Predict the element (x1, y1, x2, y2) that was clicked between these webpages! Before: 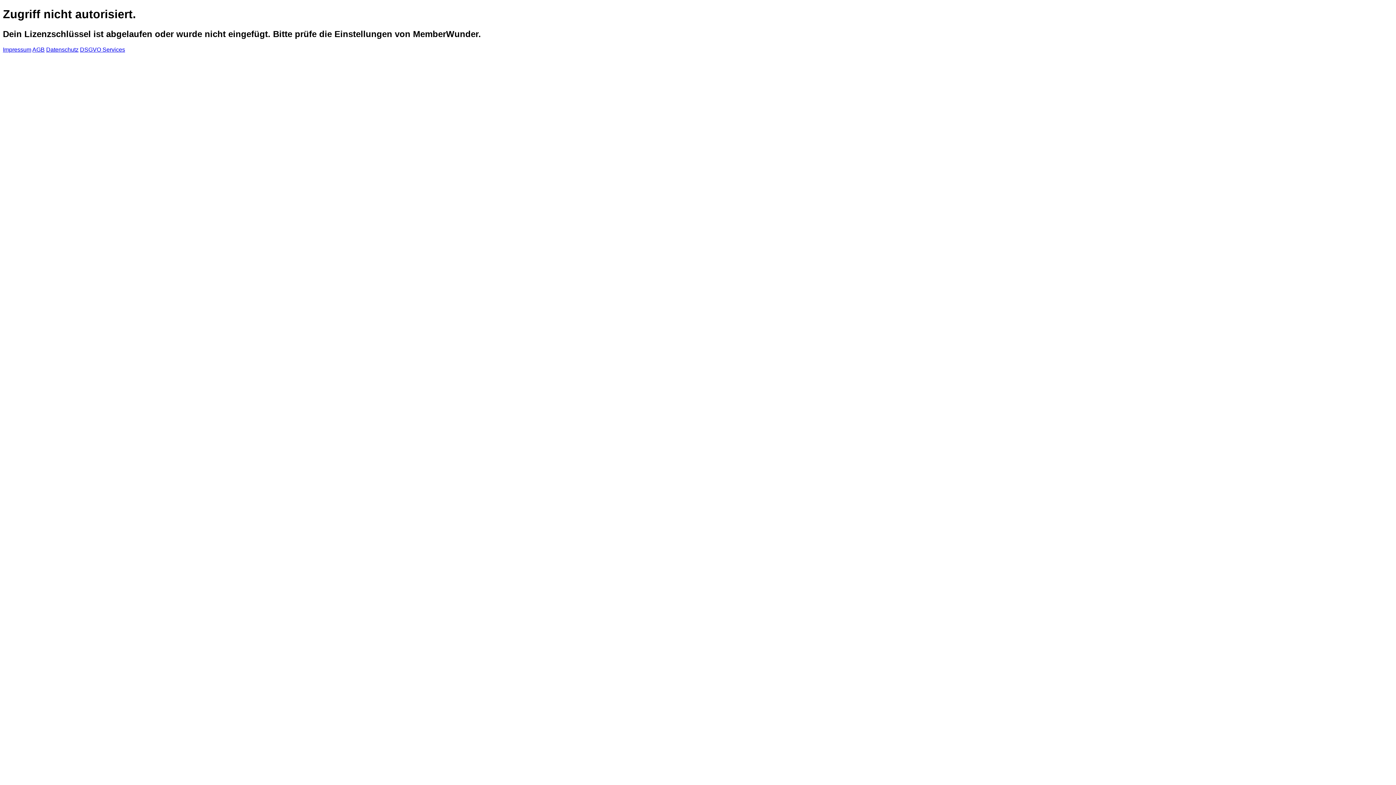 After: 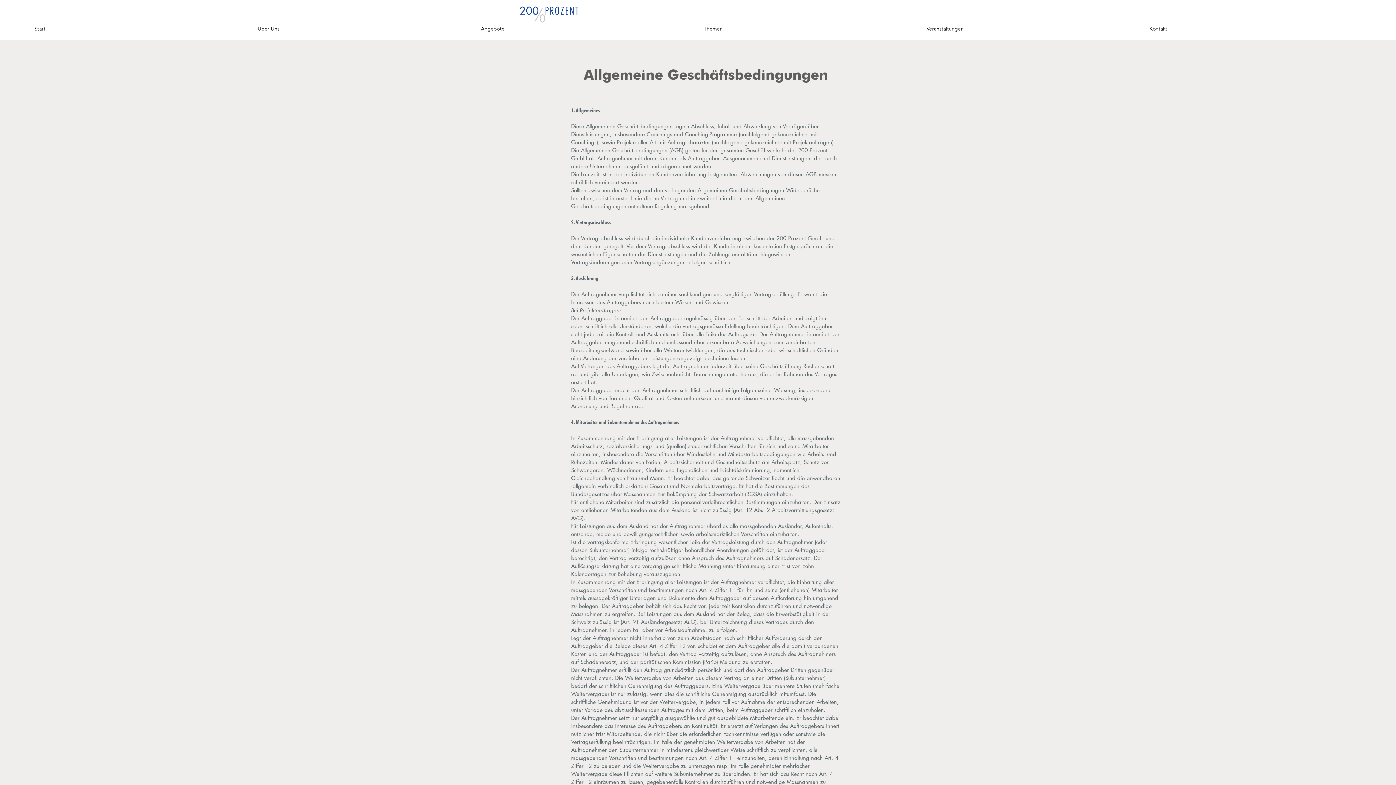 Action: label: AGB bbox: (32, 46, 44, 52)